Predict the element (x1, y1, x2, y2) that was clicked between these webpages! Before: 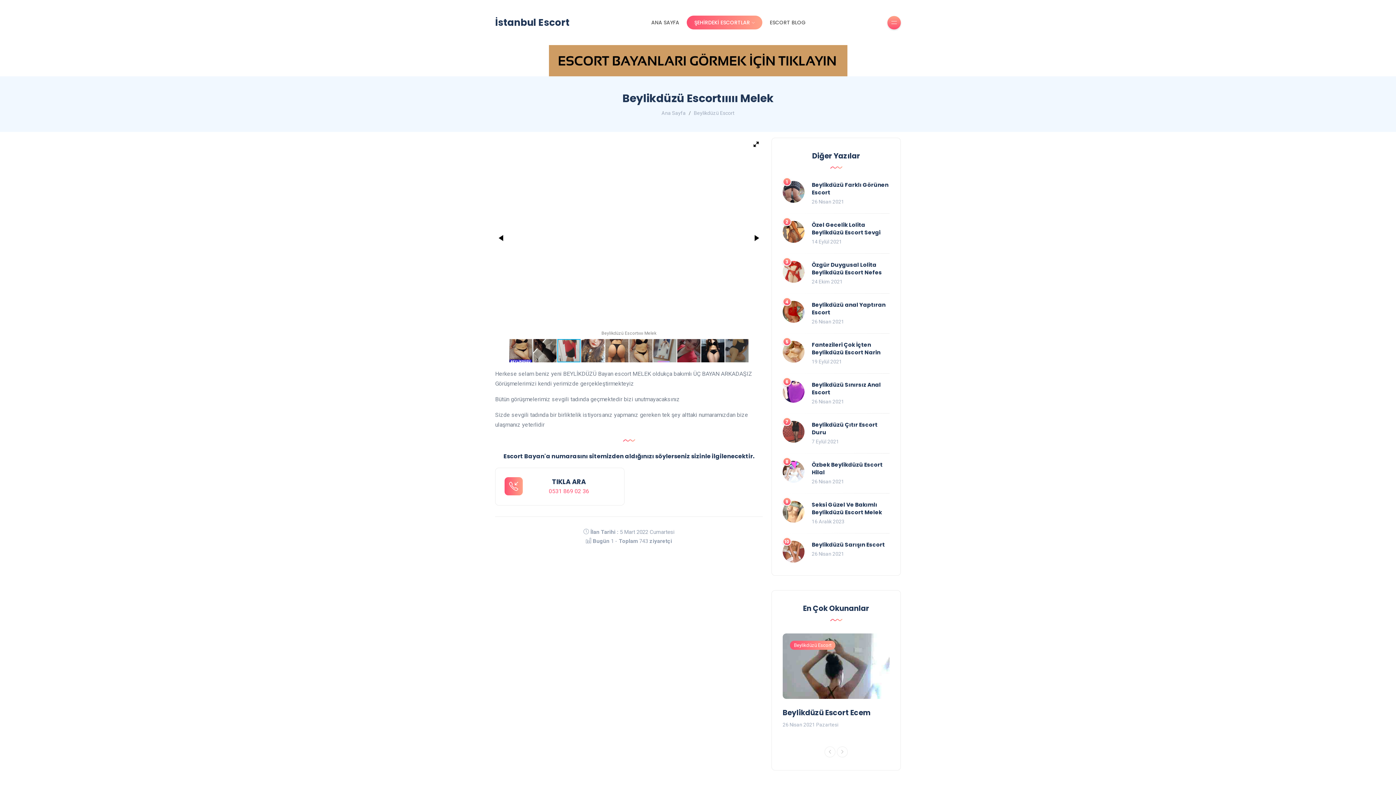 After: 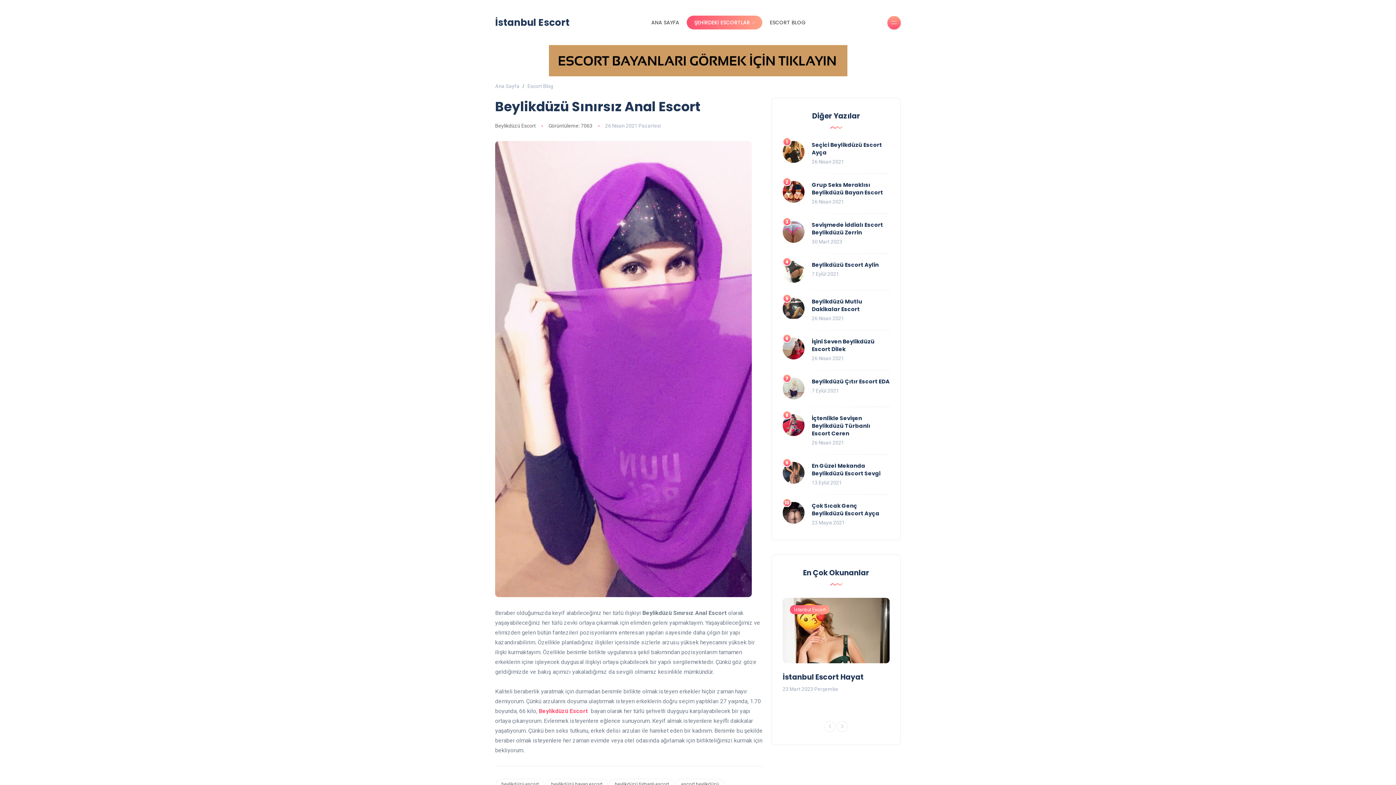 Action: bbox: (812, 380, 881, 396) label: Beylikdüzü Sınırsız Anal Escort